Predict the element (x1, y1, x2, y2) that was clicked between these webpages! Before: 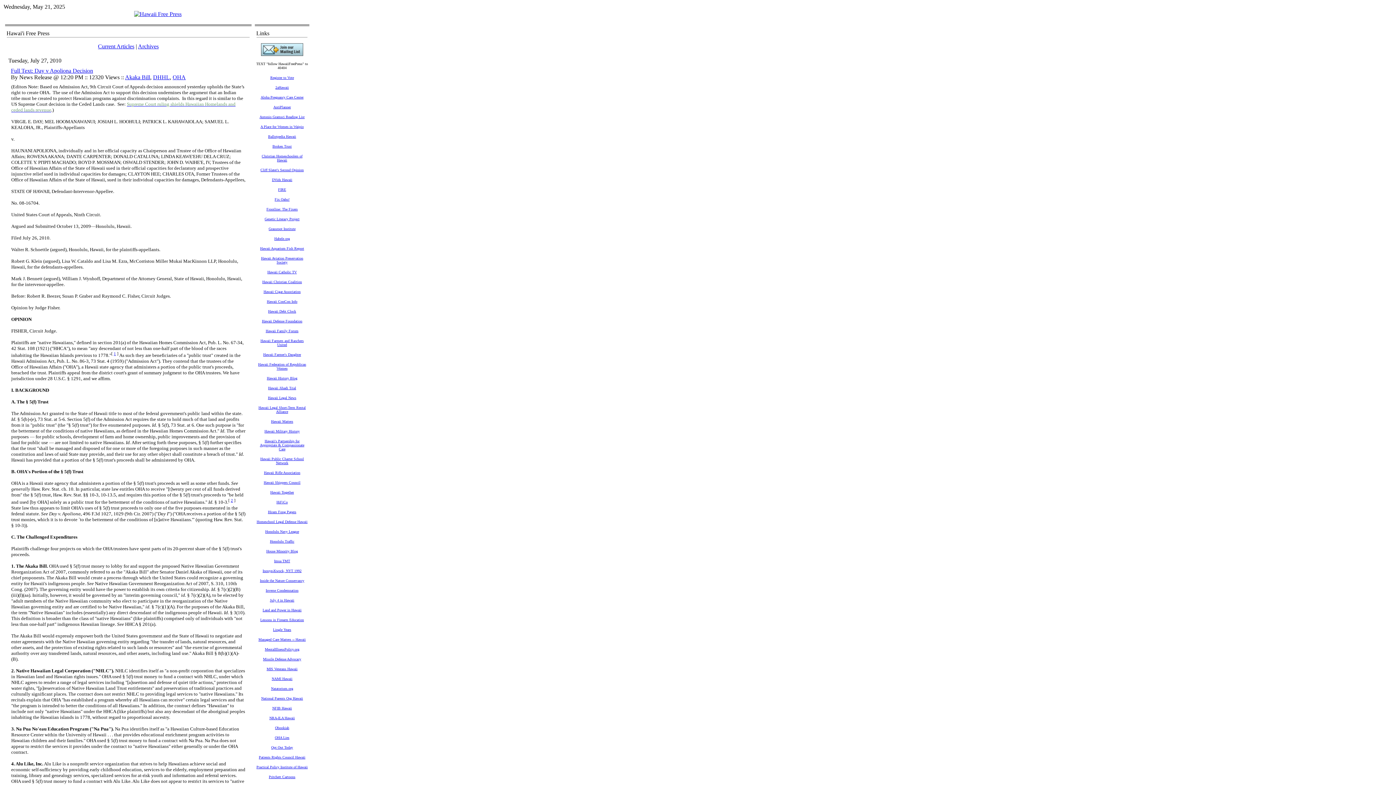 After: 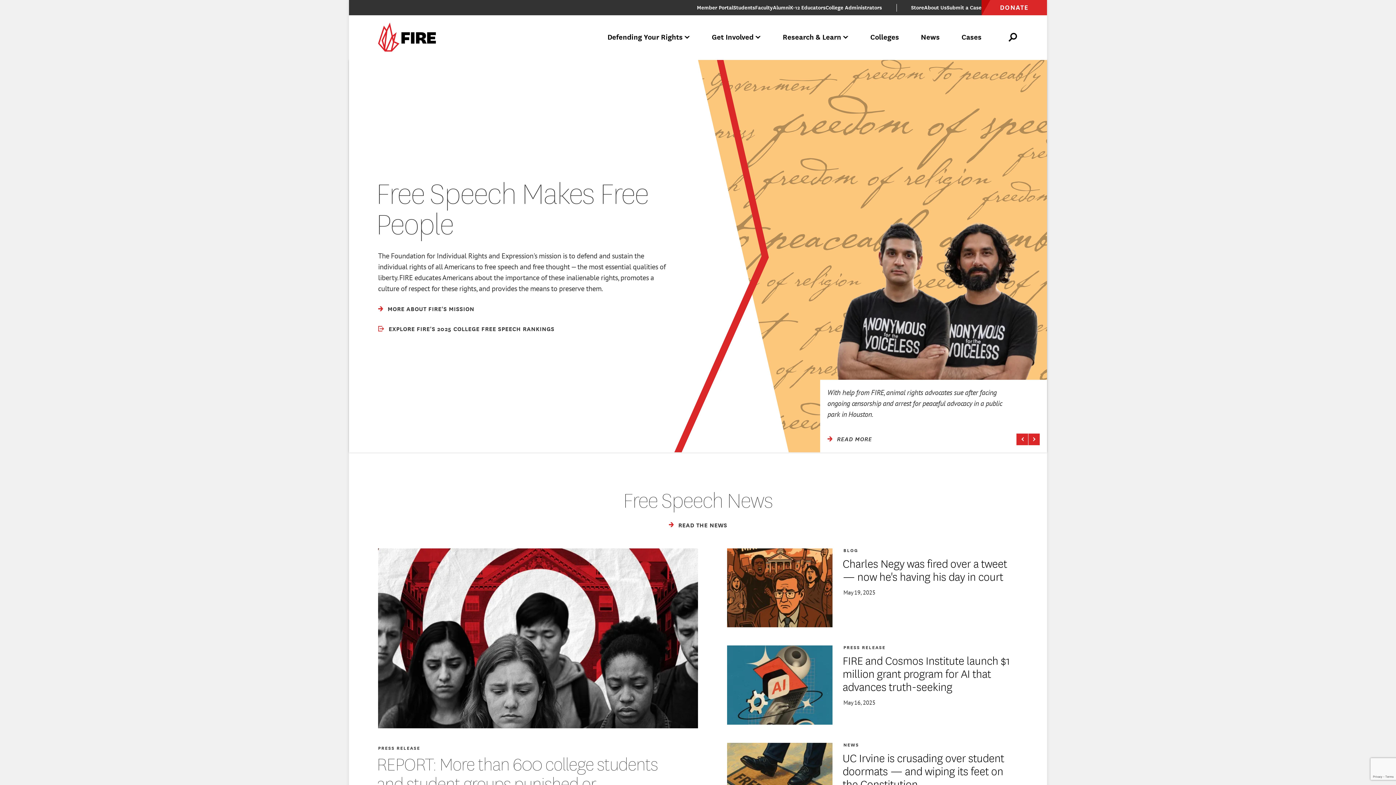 Action: bbox: (278, 185, 286, 192) label: FIRE